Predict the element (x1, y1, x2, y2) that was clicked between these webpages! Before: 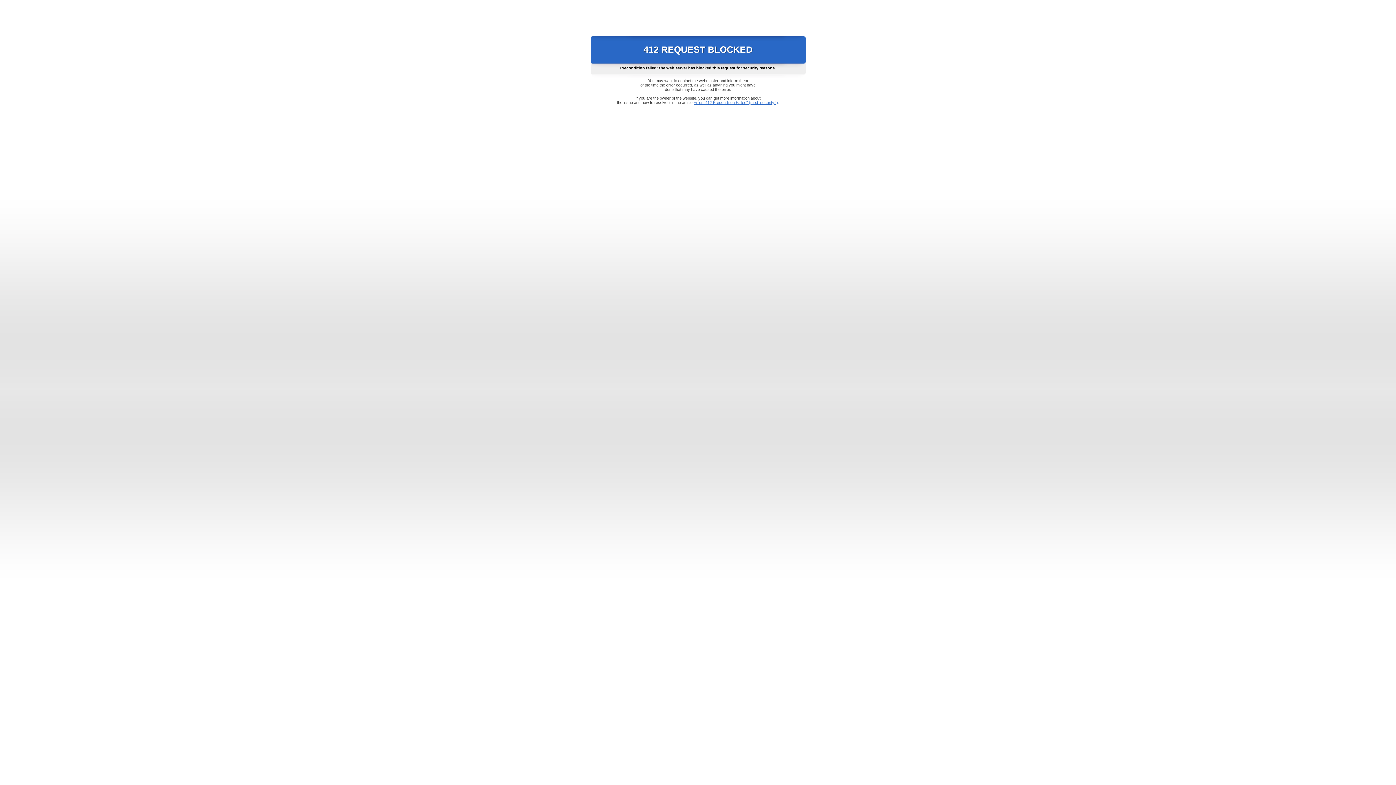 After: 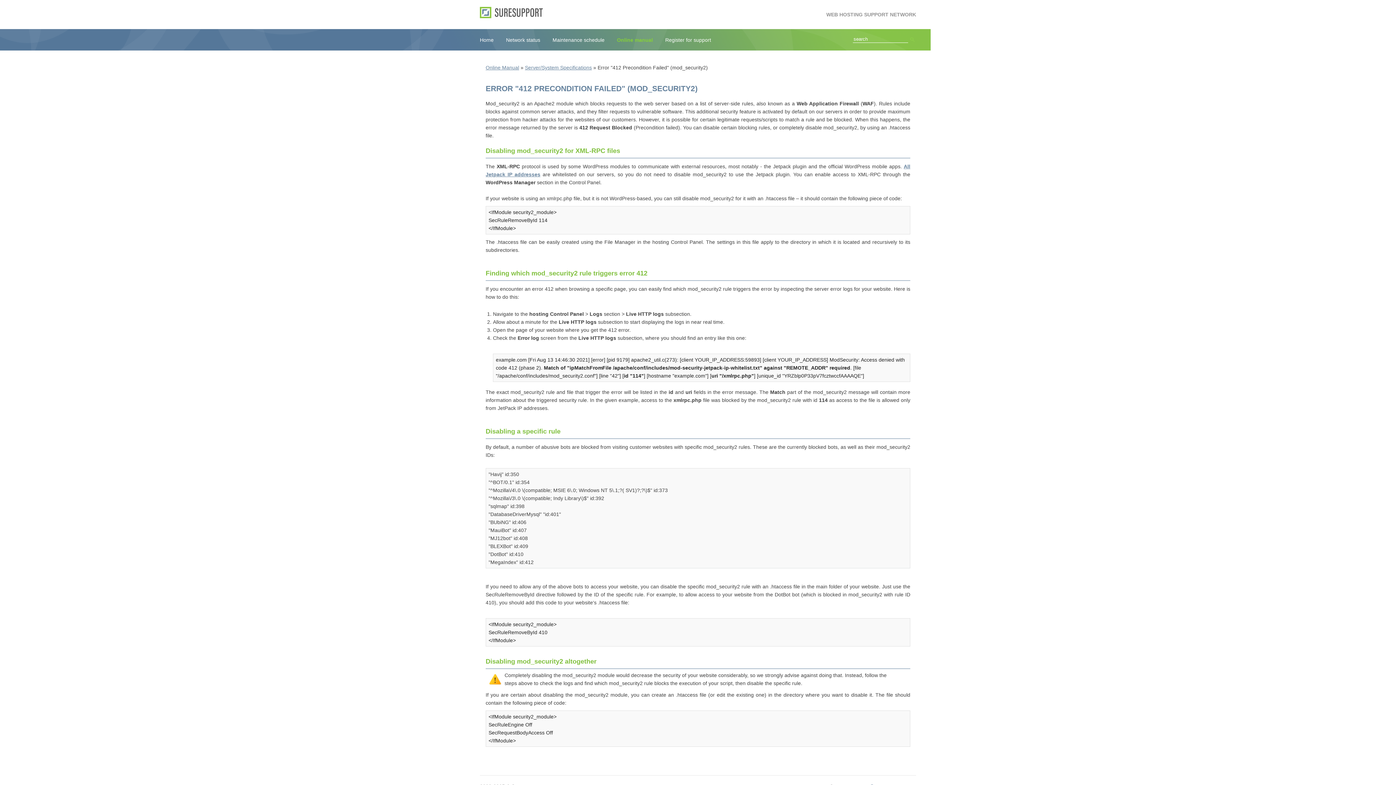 Action: label: Error "412 Precondition Failed" (mod_security2) bbox: (693, 100, 778, 104)